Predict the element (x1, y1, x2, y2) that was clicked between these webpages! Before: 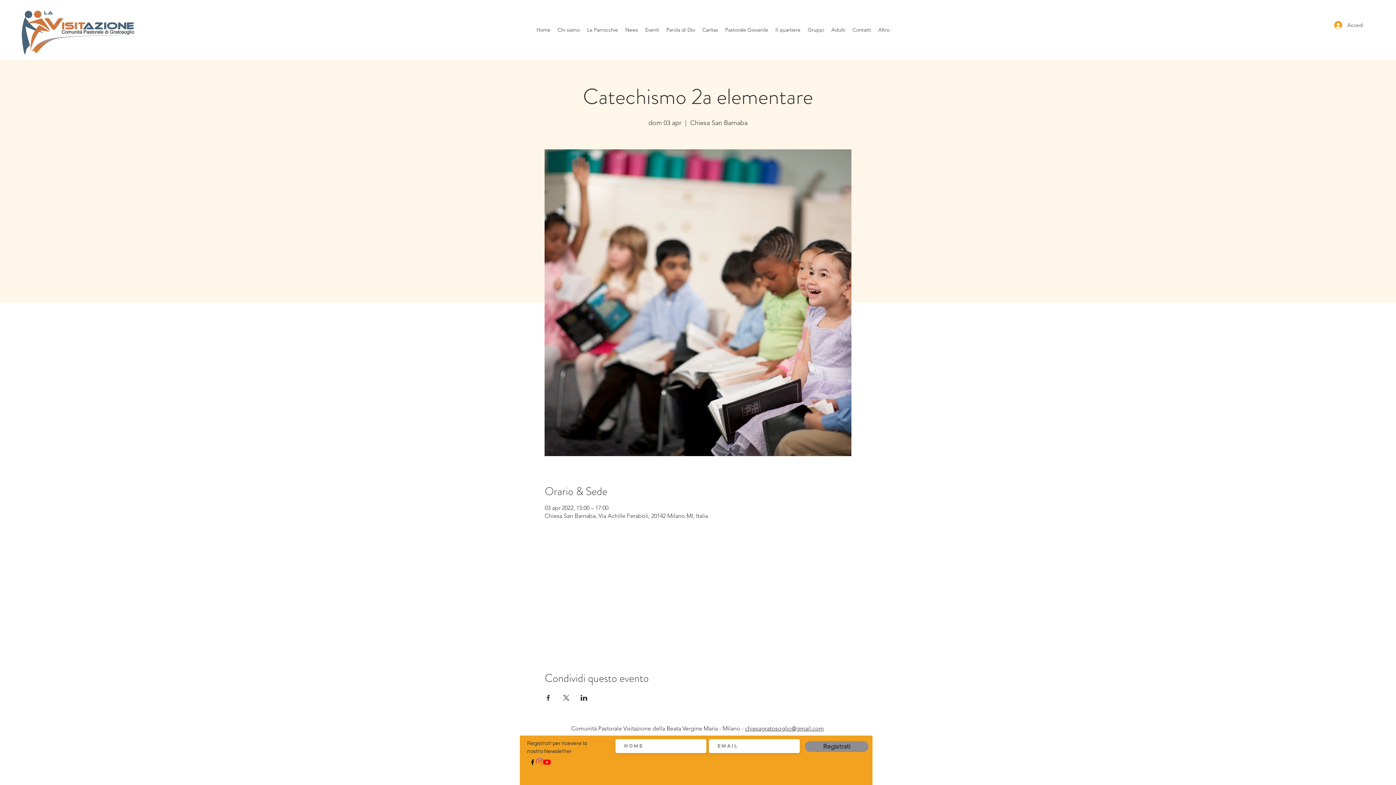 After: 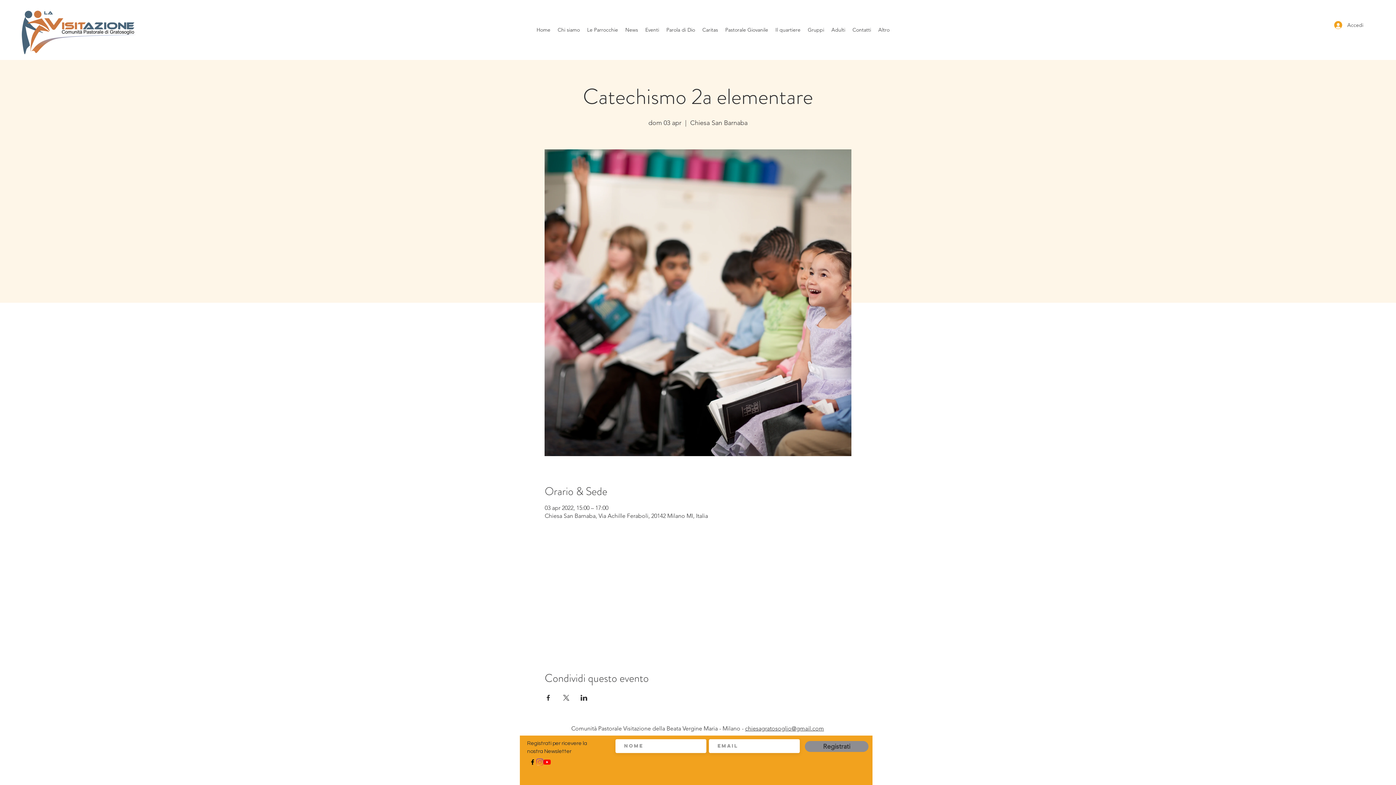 Action: bbox: (536, 758, 543, 766) label: Instagram